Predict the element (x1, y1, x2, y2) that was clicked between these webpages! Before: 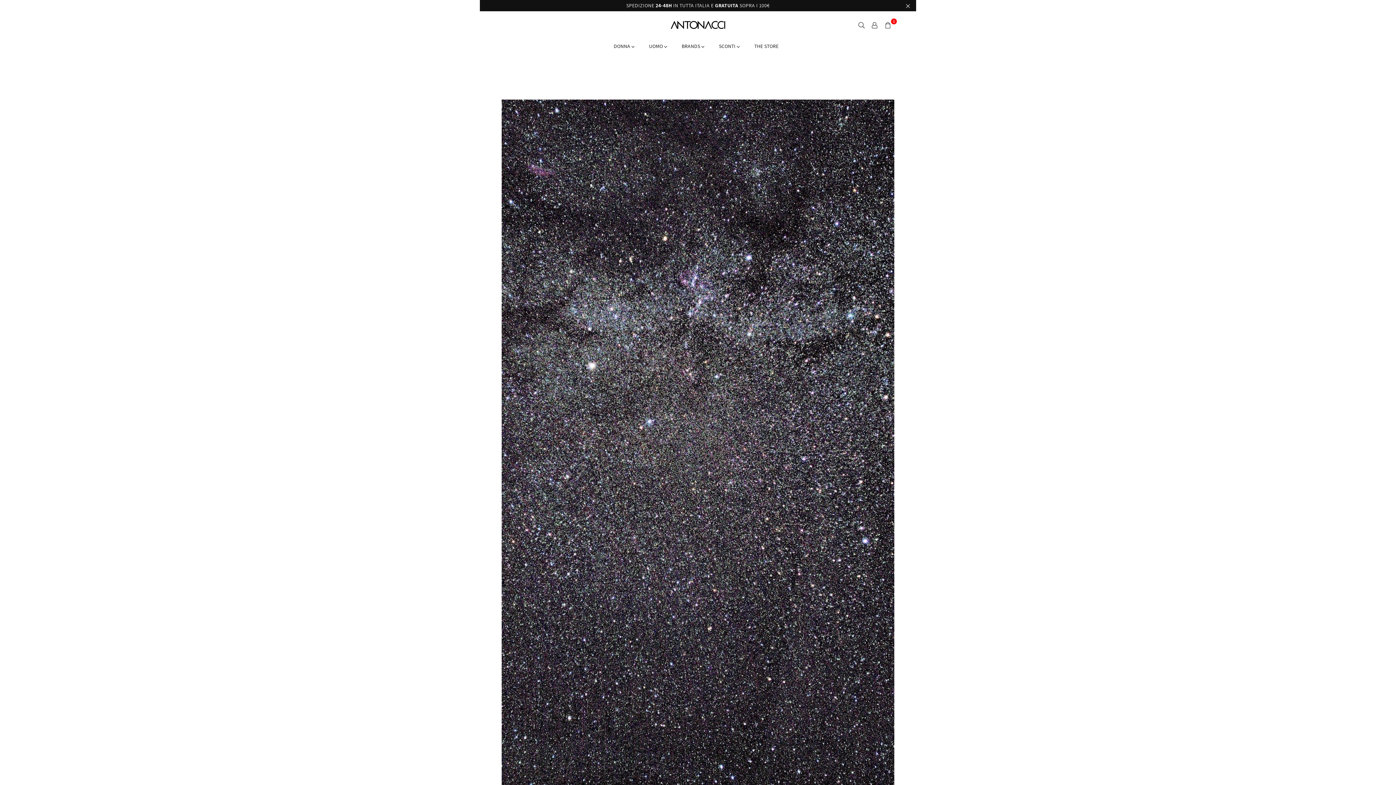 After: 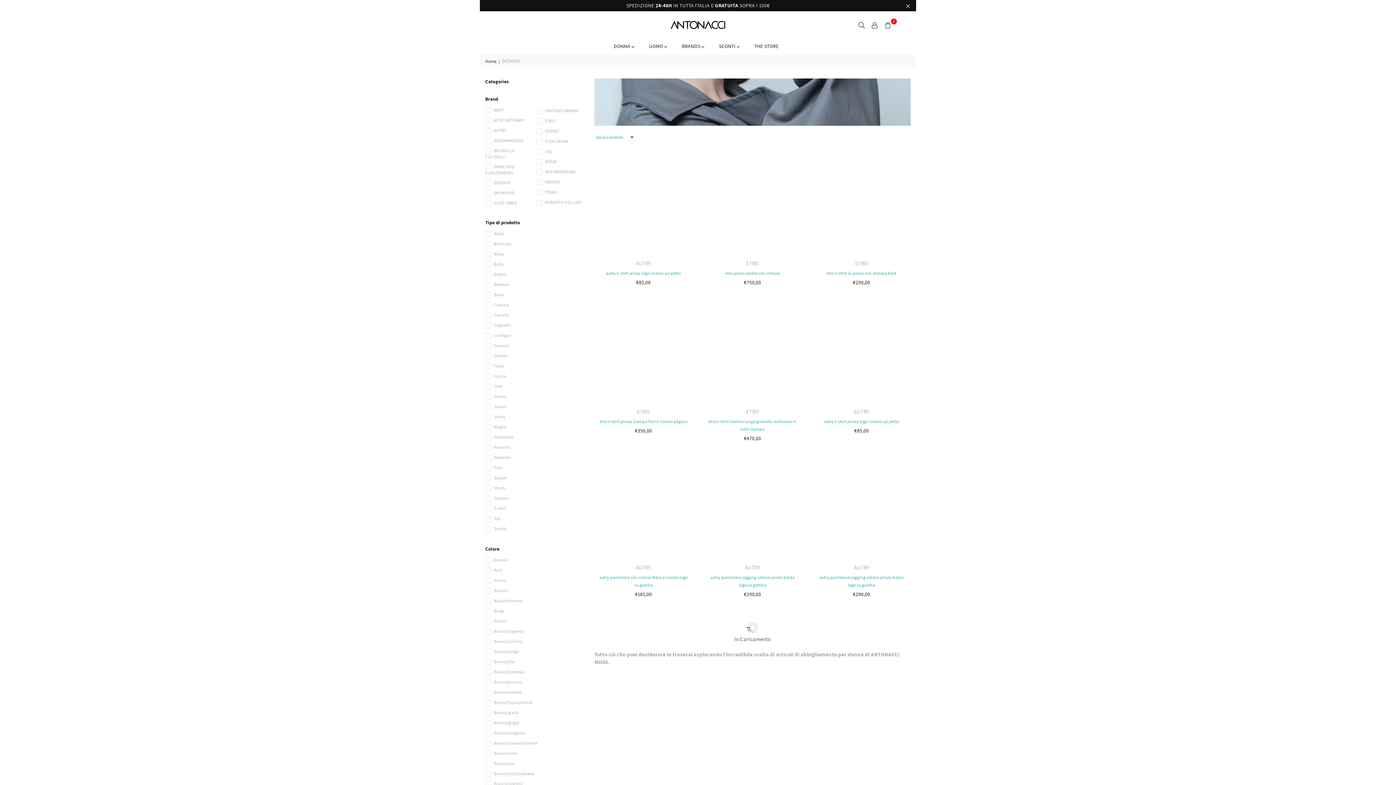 Action: bbox: (608, 38, 640, 53) label: DONNA 